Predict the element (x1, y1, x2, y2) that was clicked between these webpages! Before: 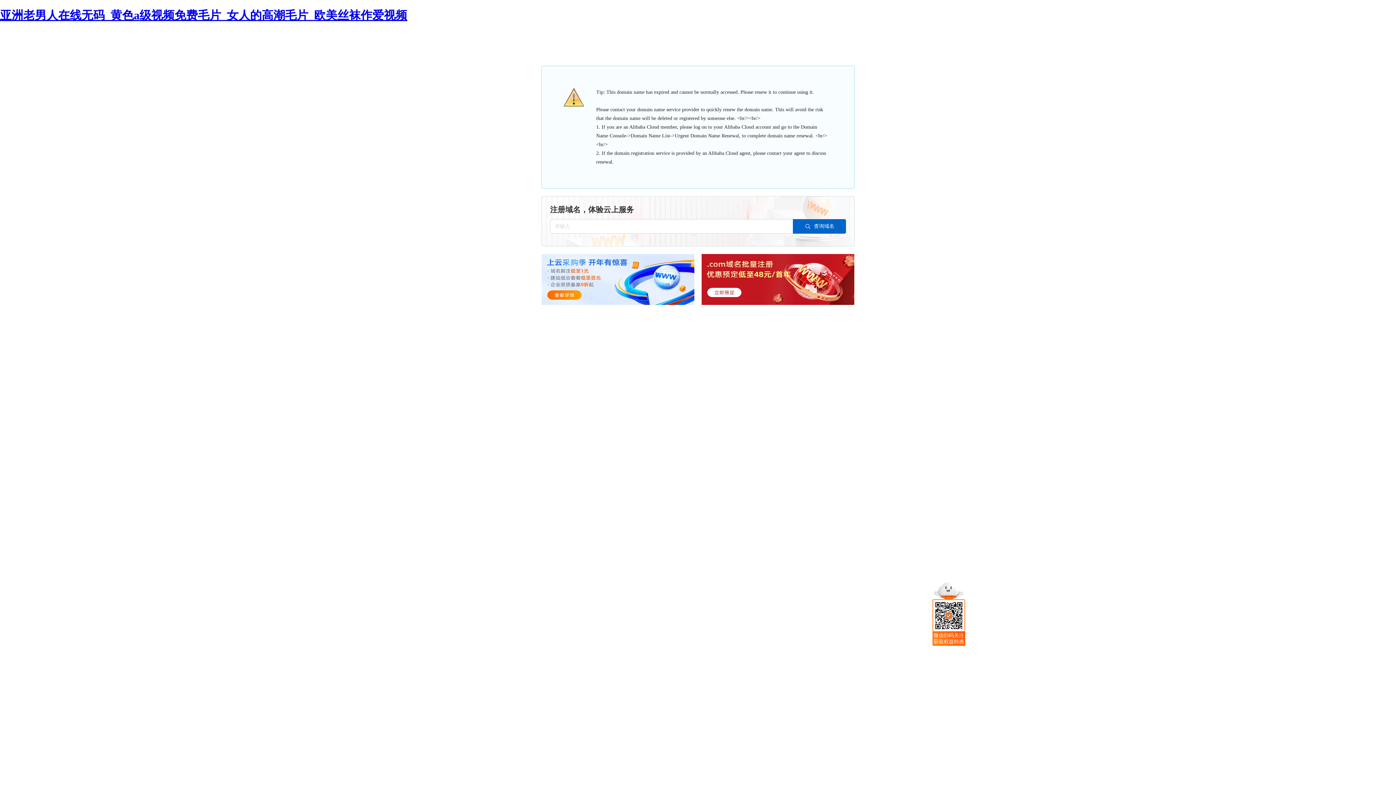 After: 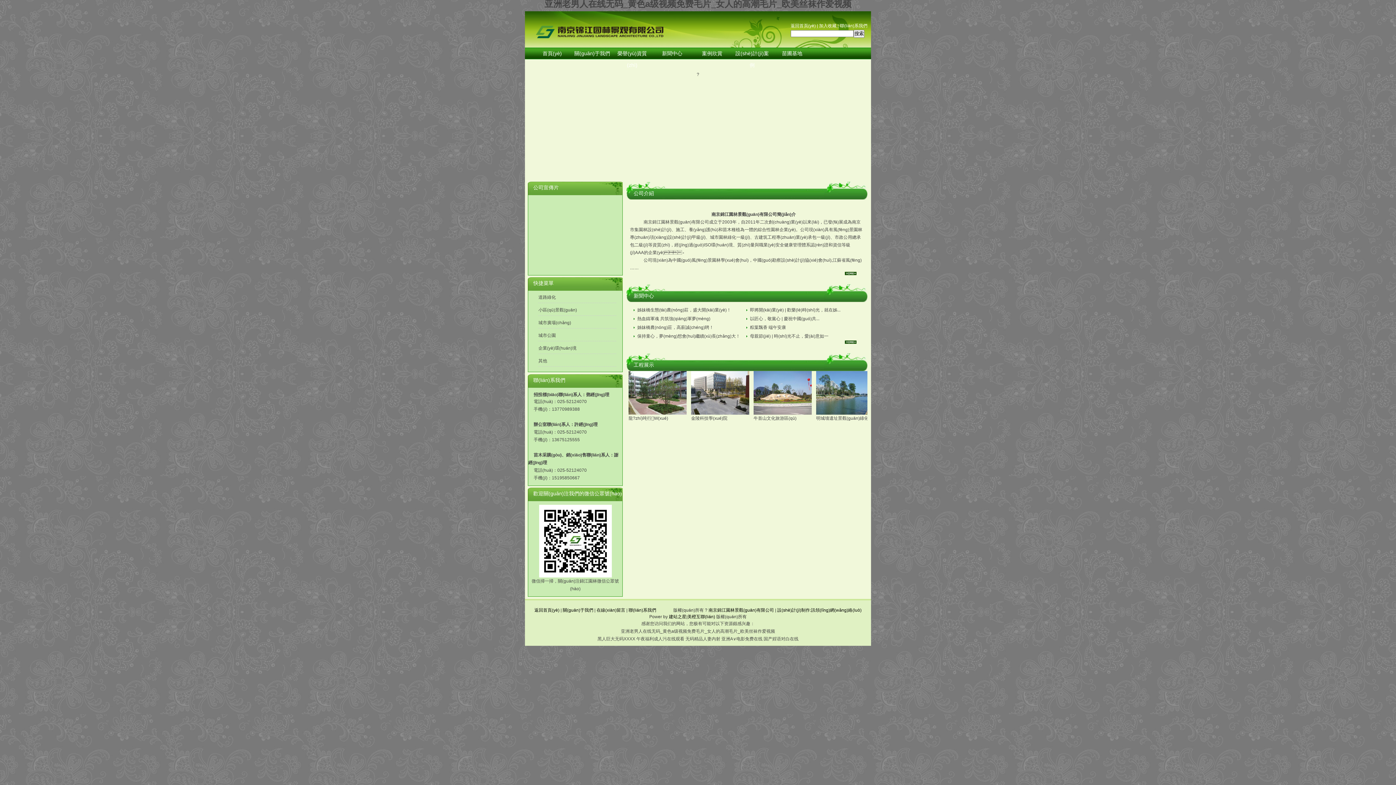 Action: bbox: (0, 8, 407, 21) label: 亚洲老男人在线无码_黄色a级视频免费毛片_女人的高潮毛片_欧美丝袜作爱视频